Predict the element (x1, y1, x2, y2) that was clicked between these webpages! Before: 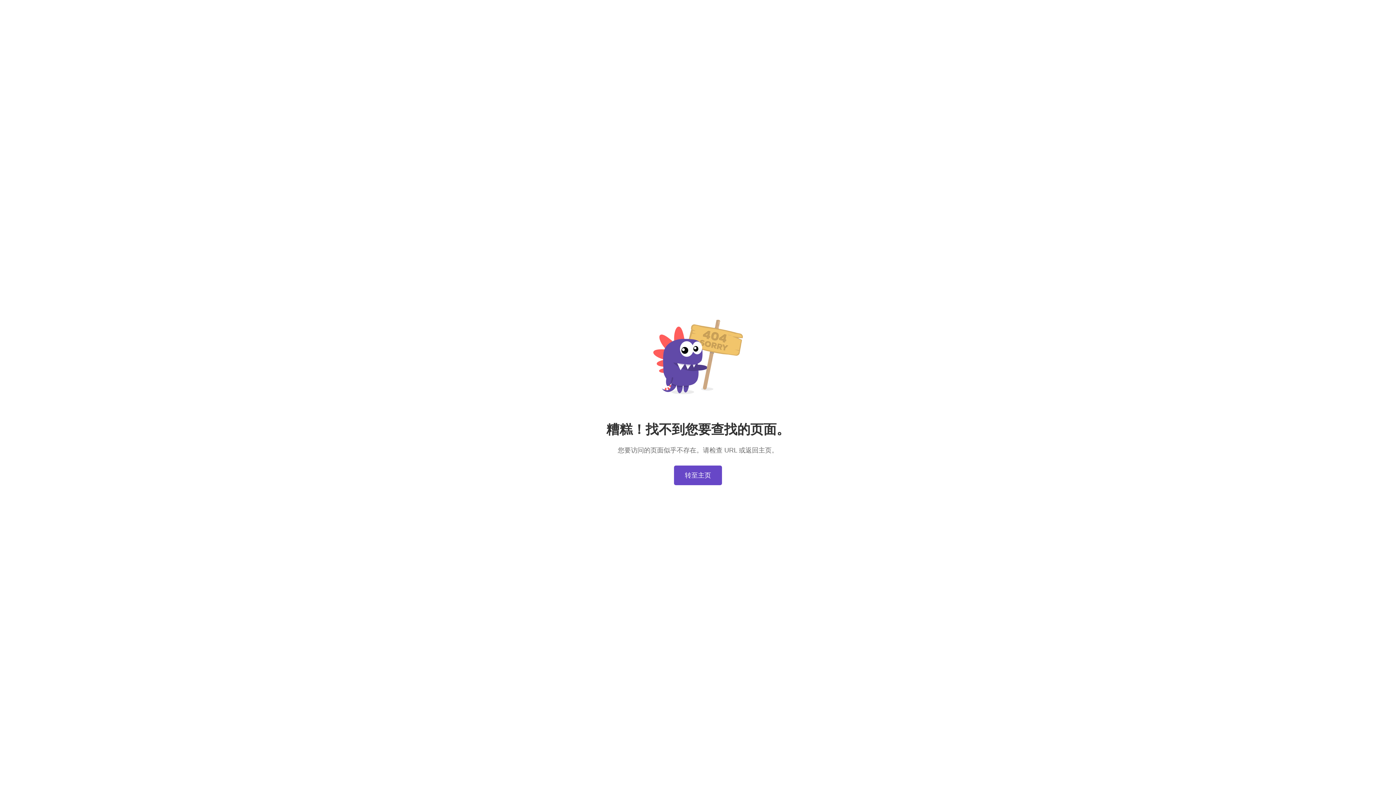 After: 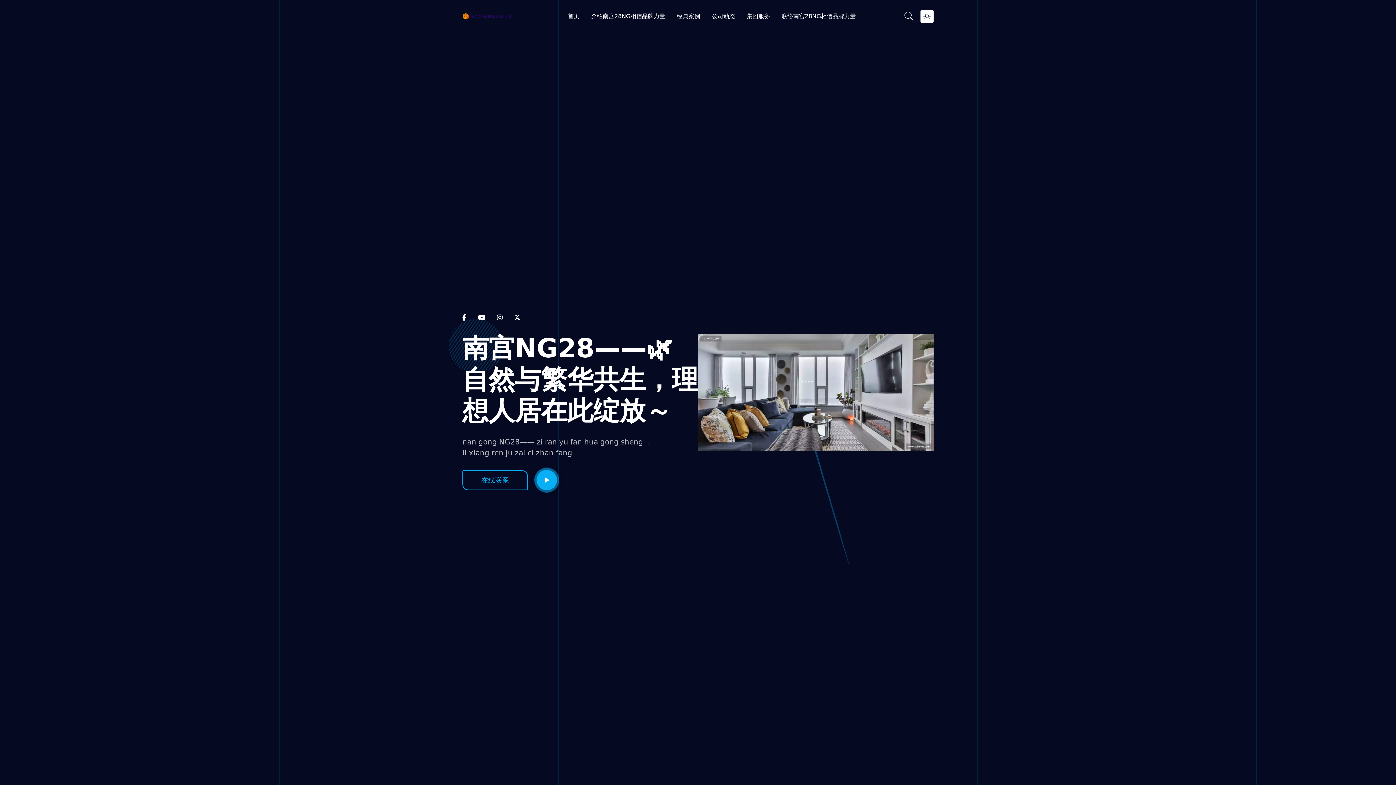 Action: label: 转至主页 bbox: (674, 465, 722, 485)